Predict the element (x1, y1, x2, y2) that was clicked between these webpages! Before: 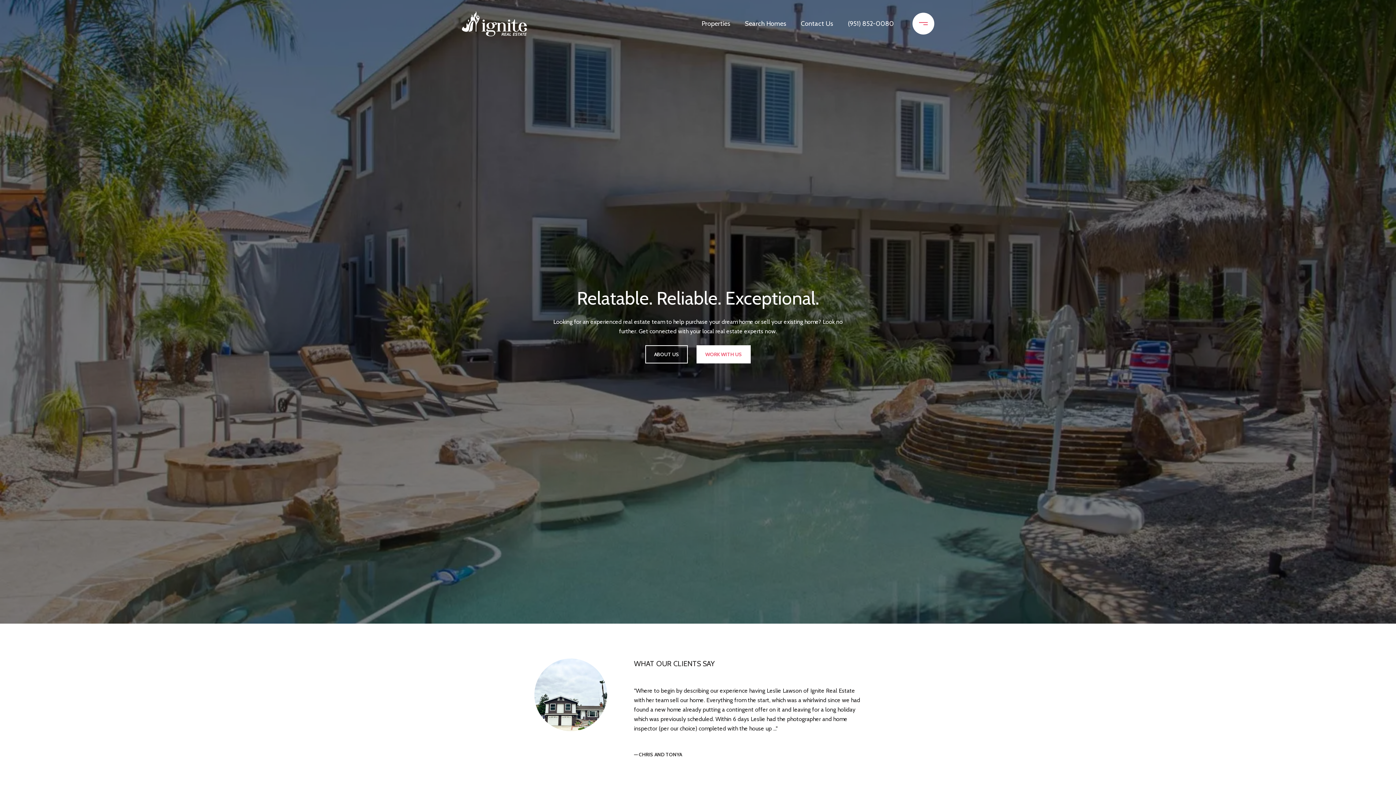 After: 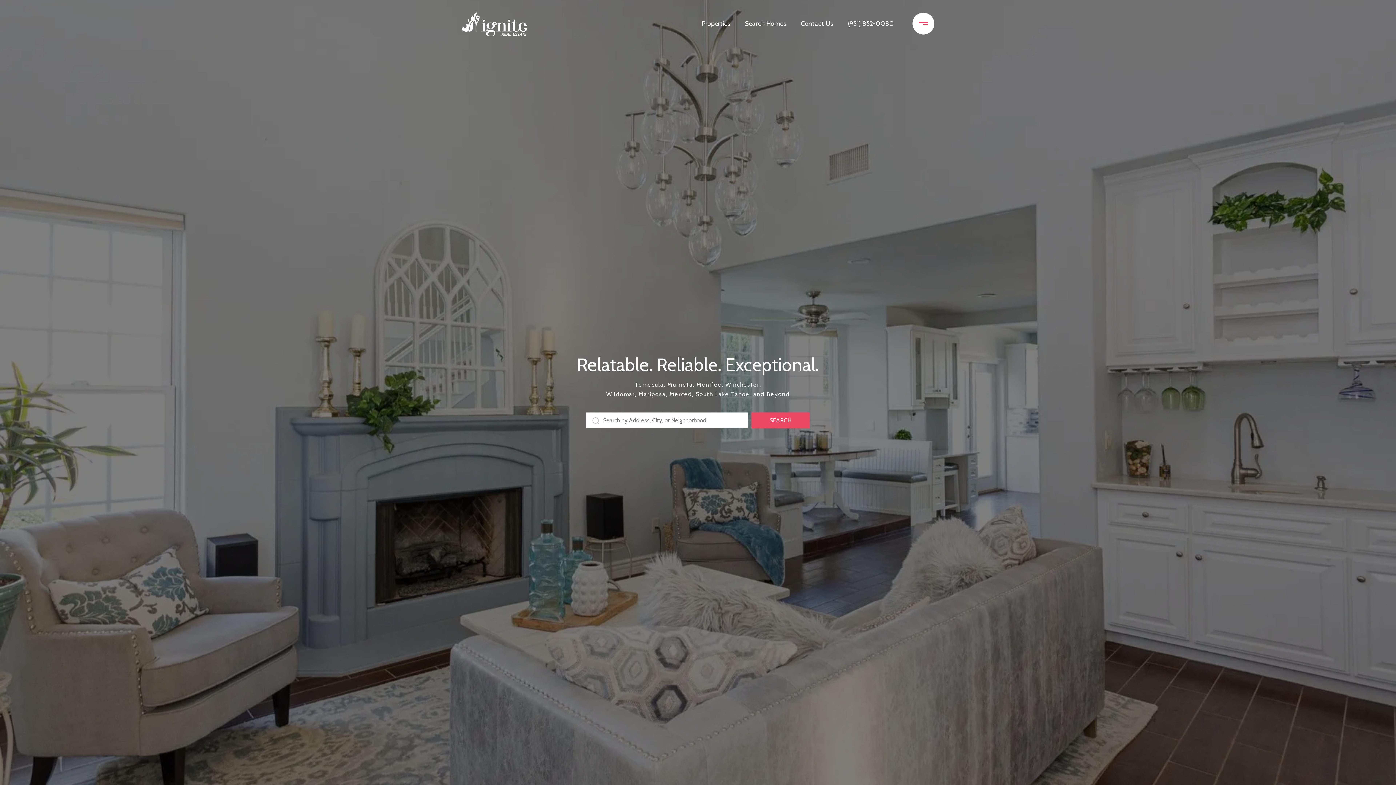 Action: bbox: (461, 10, 534, 36)